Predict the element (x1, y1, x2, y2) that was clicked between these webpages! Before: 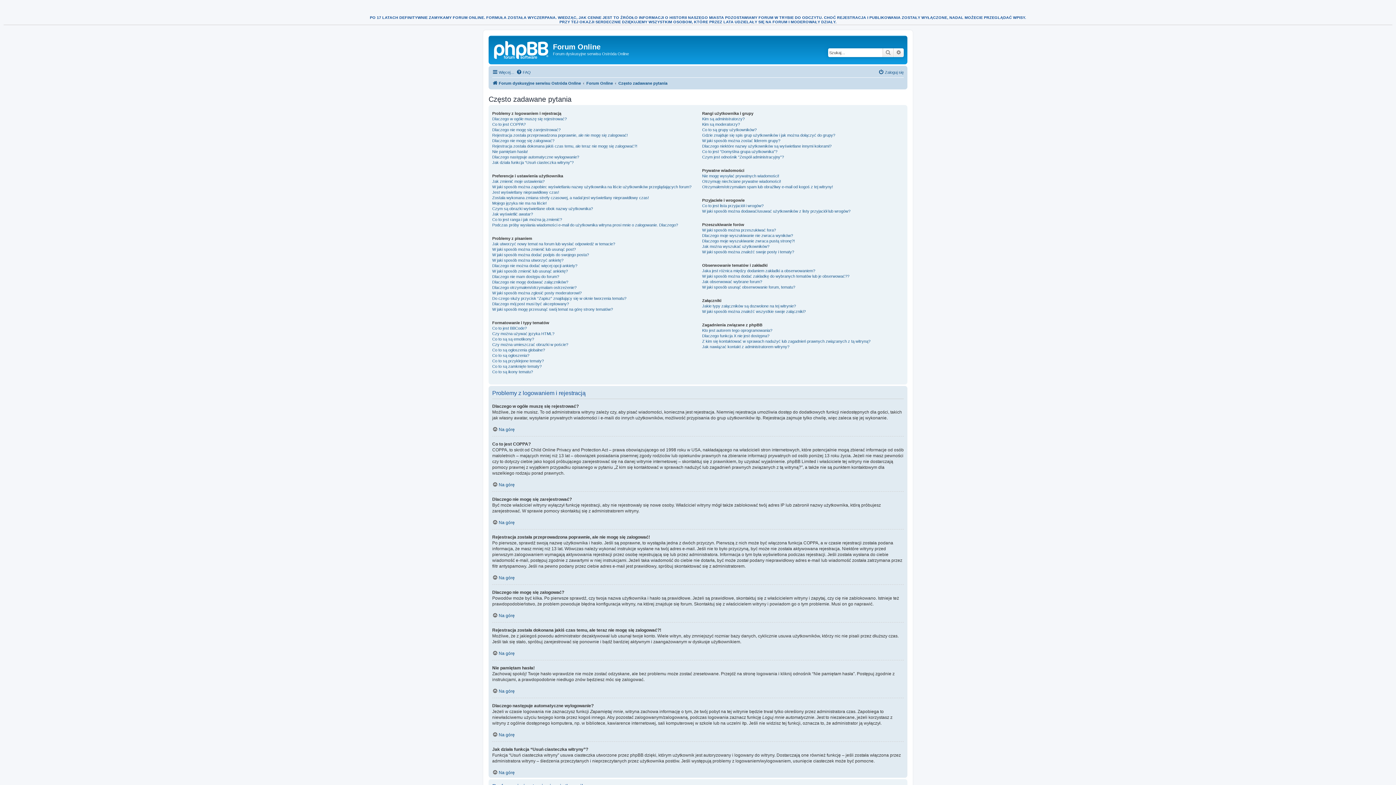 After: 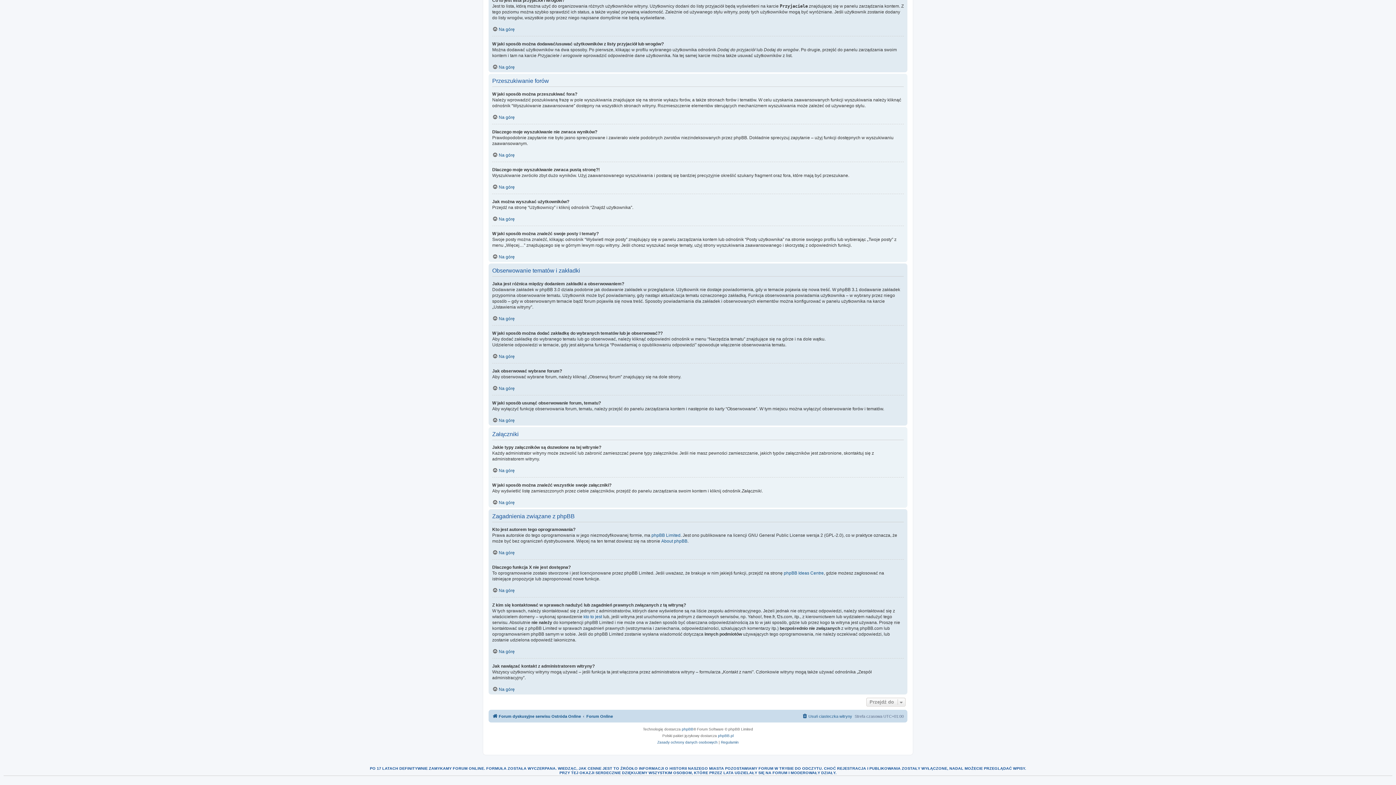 Action: label: Dlaczego moje wyszukiwanie zwraca pustą stronę?! bbox: (702, 238, 795, 243)